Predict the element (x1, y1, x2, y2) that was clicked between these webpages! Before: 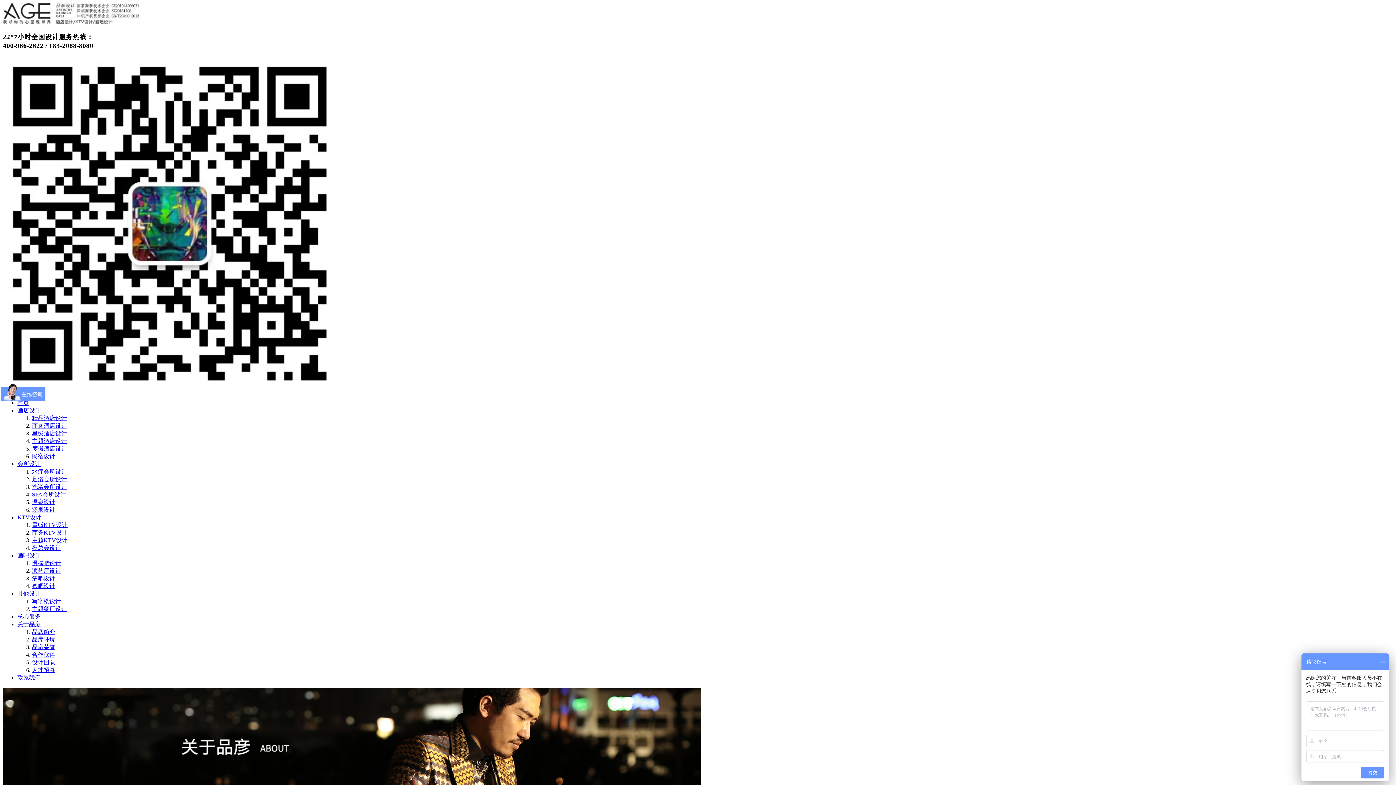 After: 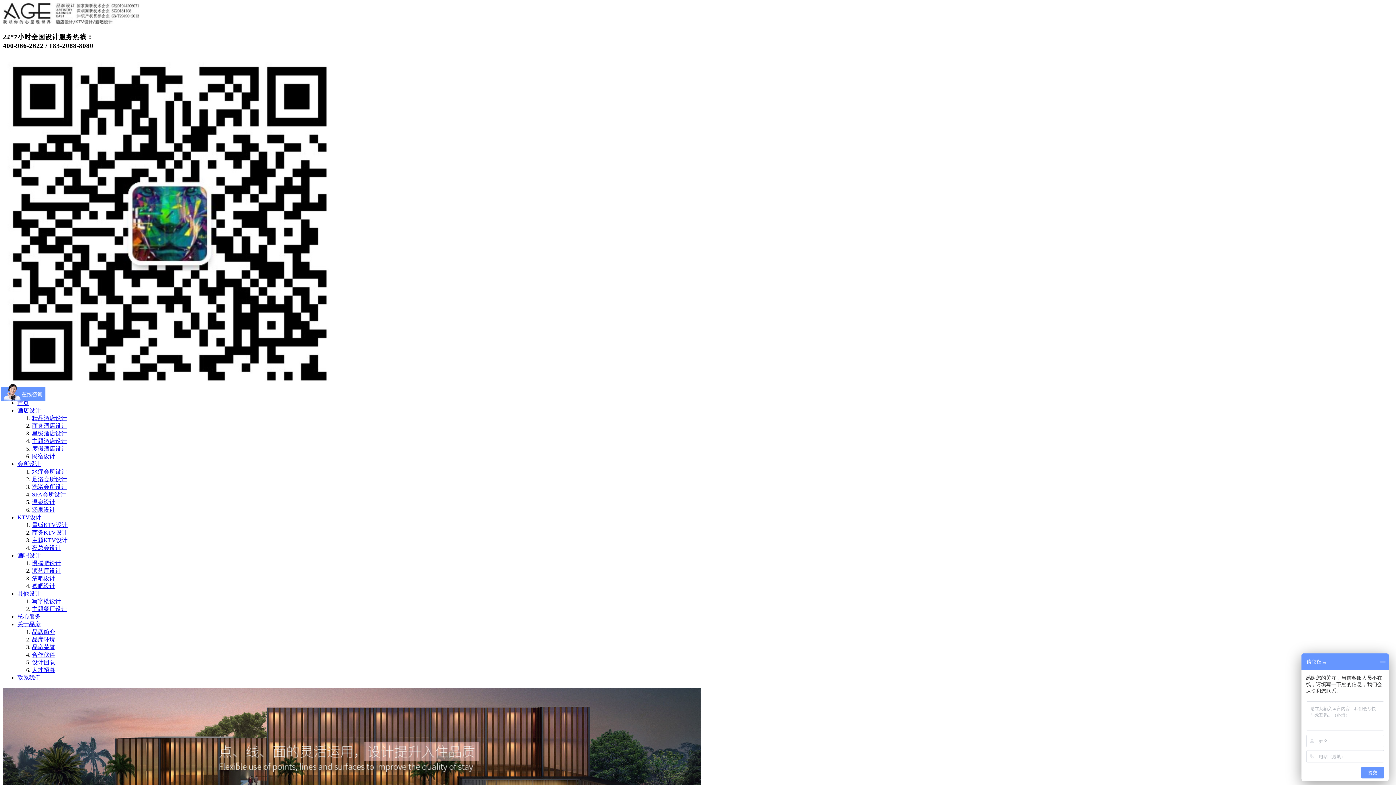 Action: label: 酒店设计 bbox: (17, 407, 40, 413)